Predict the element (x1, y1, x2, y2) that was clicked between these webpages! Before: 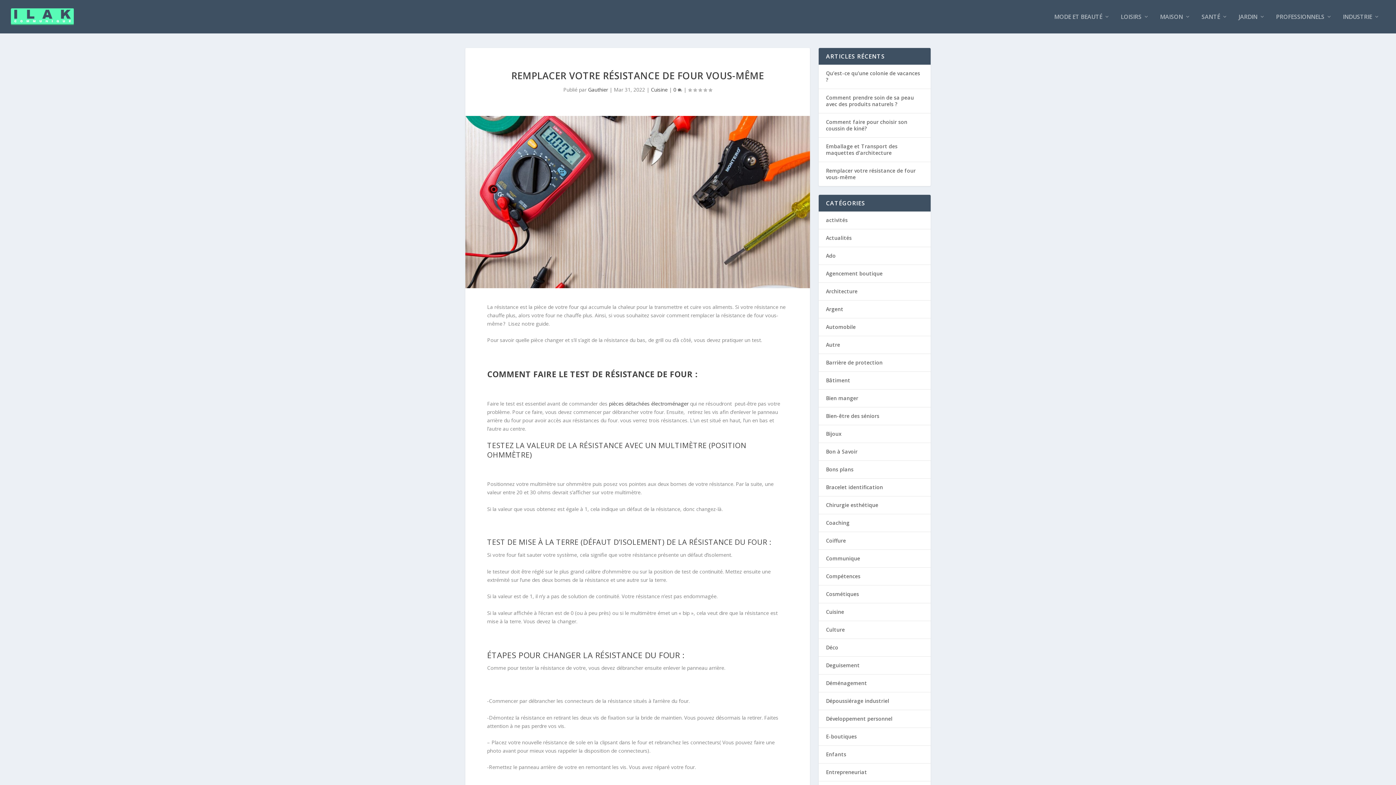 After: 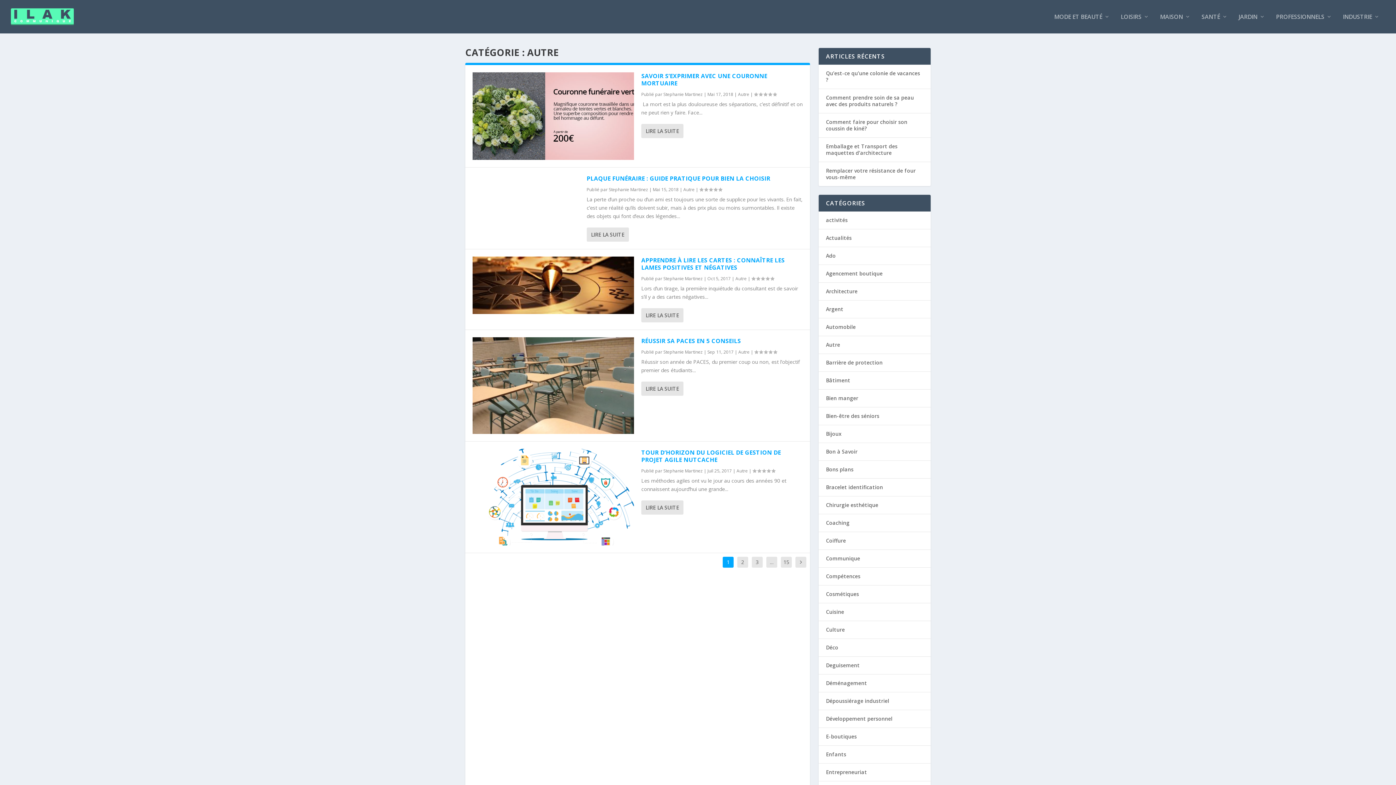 Action: bbox: (826, 341, 840, 348) label: Autre